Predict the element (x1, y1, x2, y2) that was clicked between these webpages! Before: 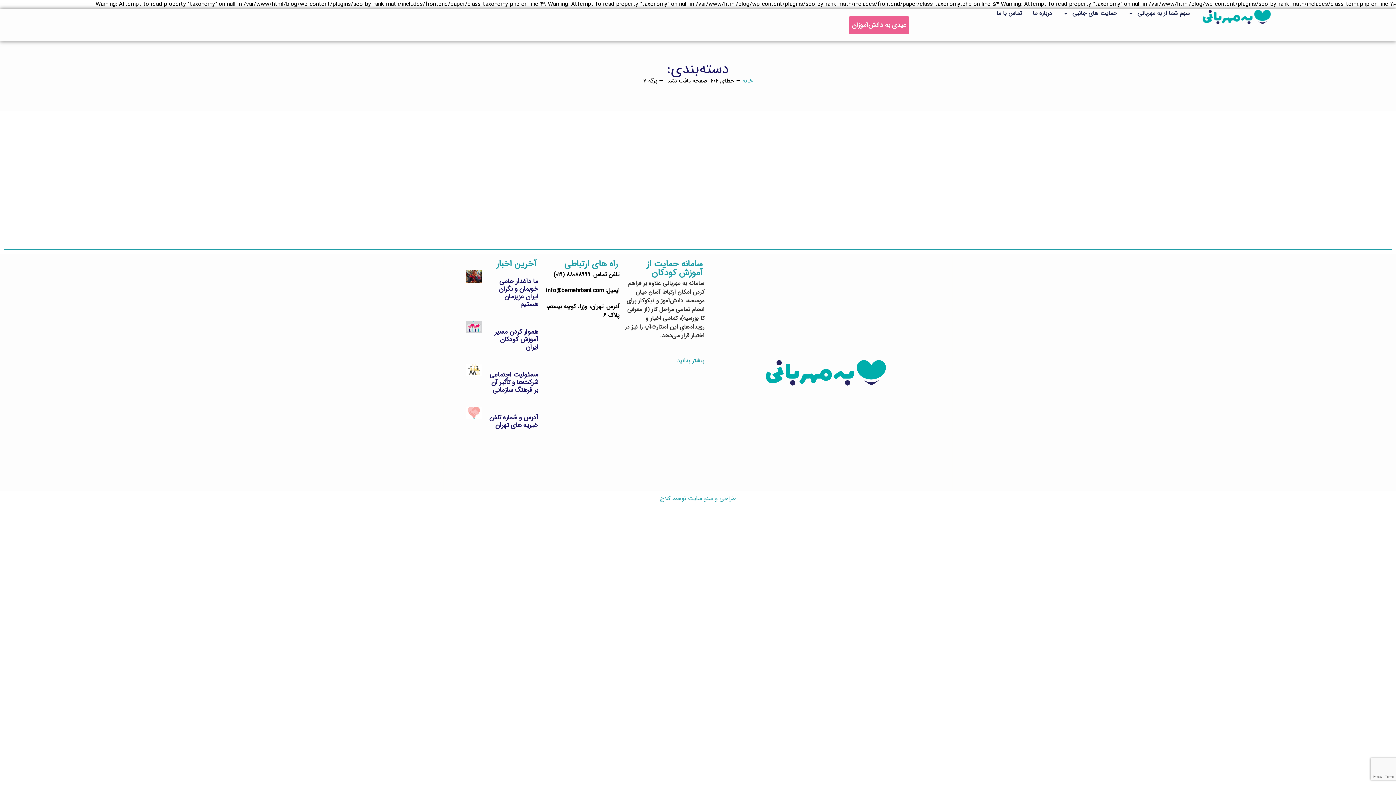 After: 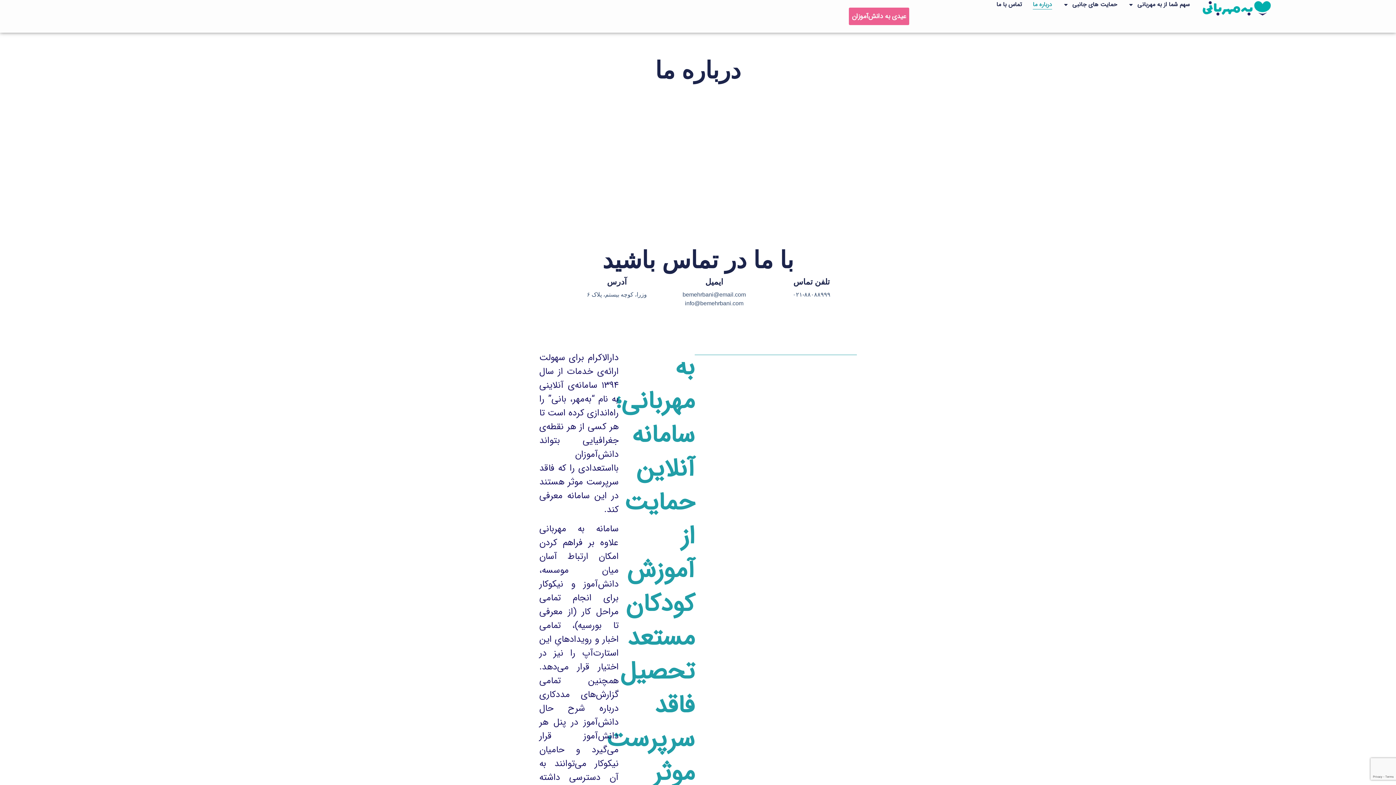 Action: bbox: (1033, 8, 1052, 18) label: درباره ما